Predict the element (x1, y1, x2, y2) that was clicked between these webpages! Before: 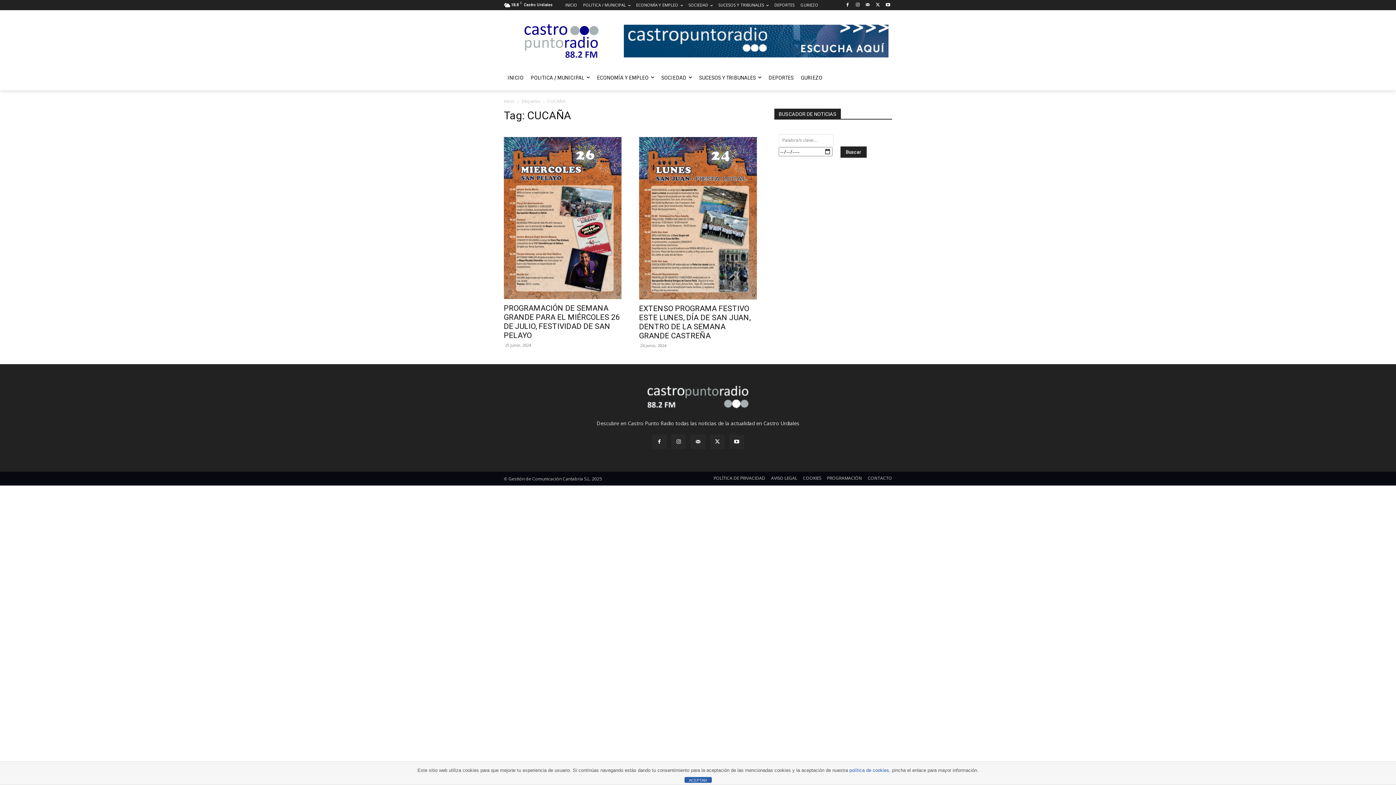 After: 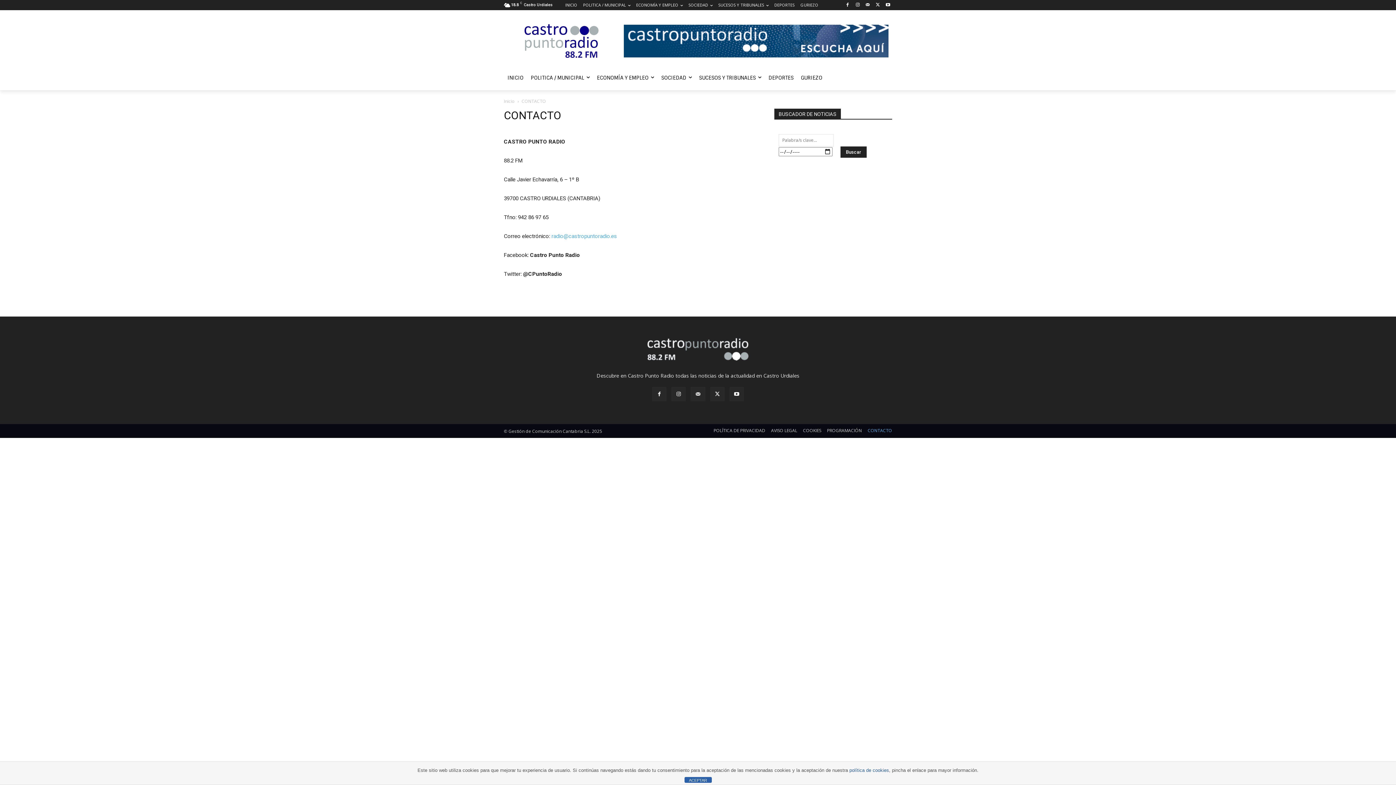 Action: label: CONTACTO bbox: (868, 474, 892, 482)